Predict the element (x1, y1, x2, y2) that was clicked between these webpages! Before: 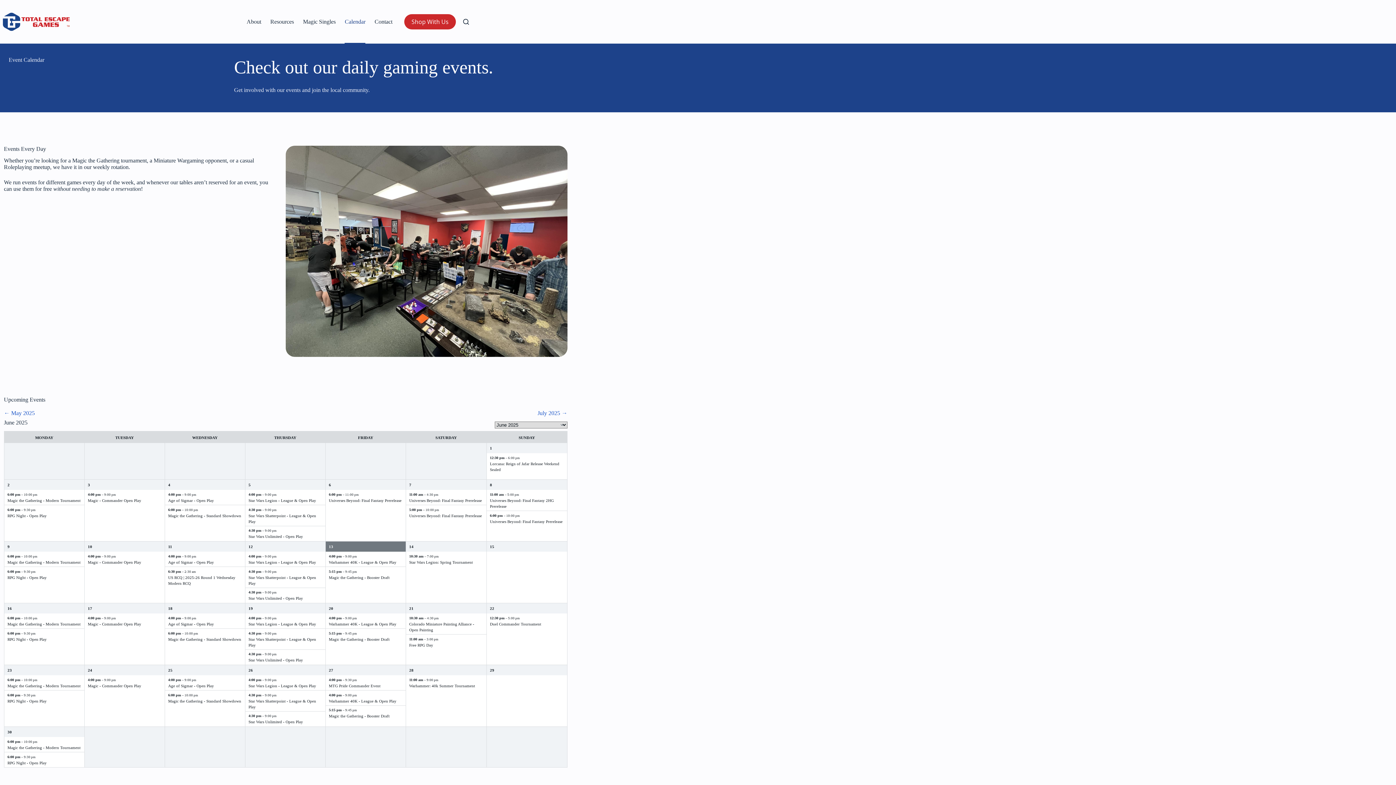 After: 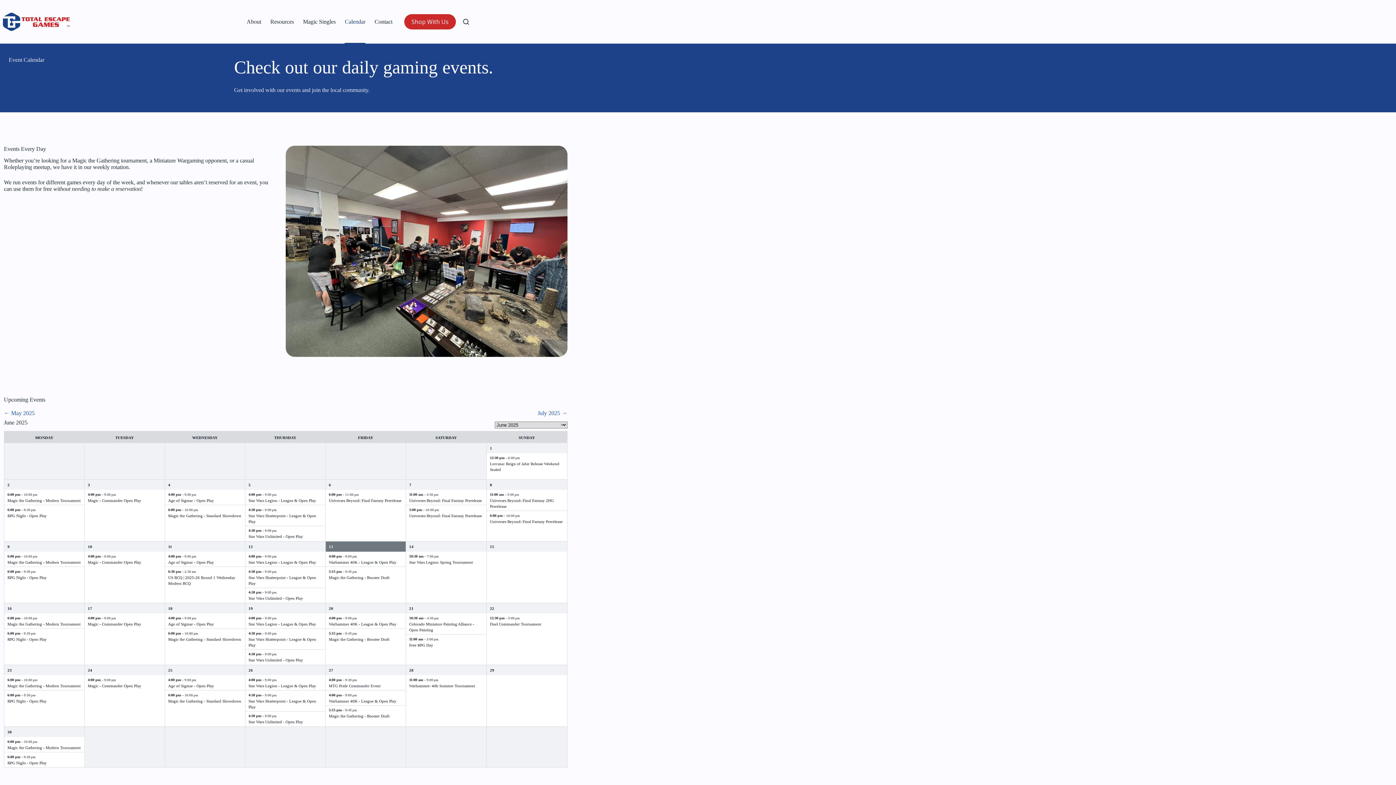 Action: bbox: (340, 0, 370, 43) label: Calendar